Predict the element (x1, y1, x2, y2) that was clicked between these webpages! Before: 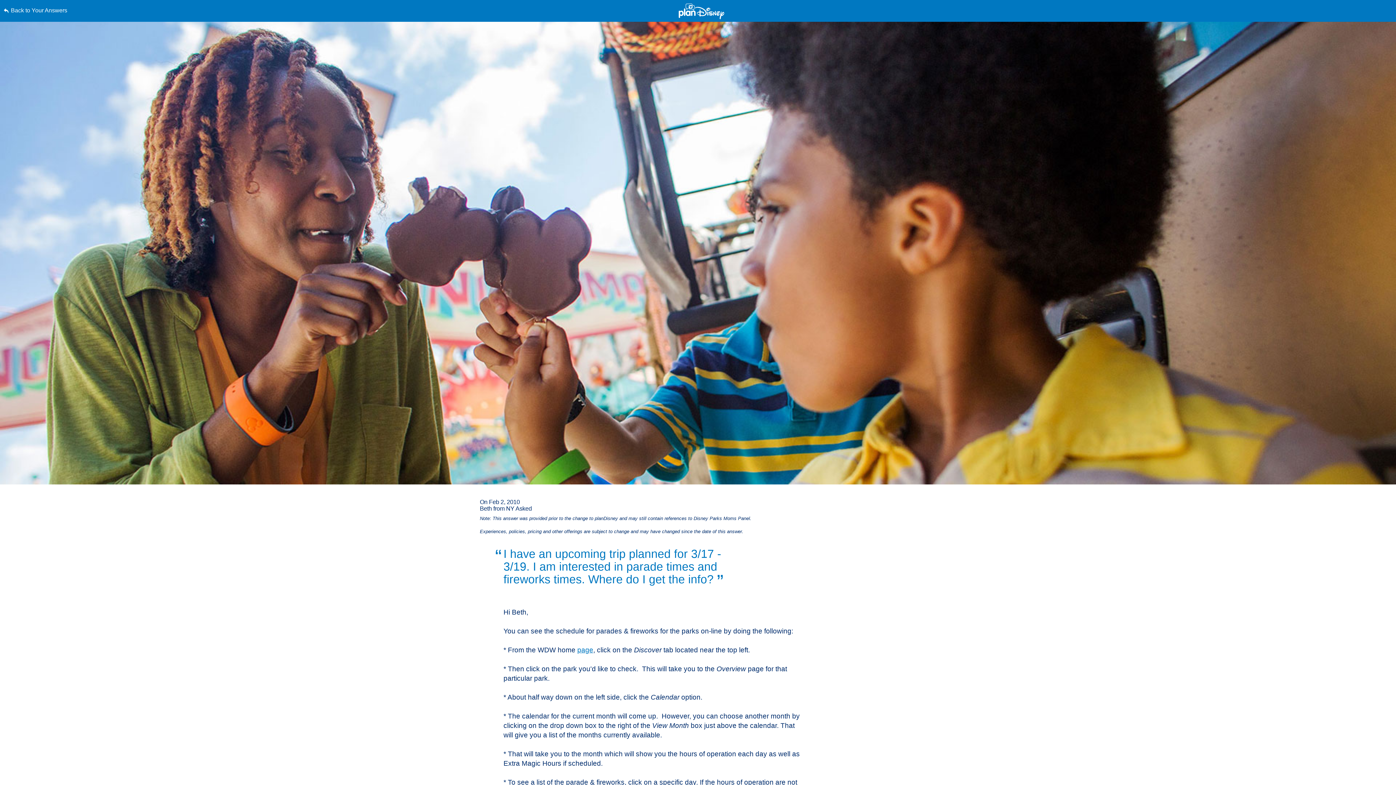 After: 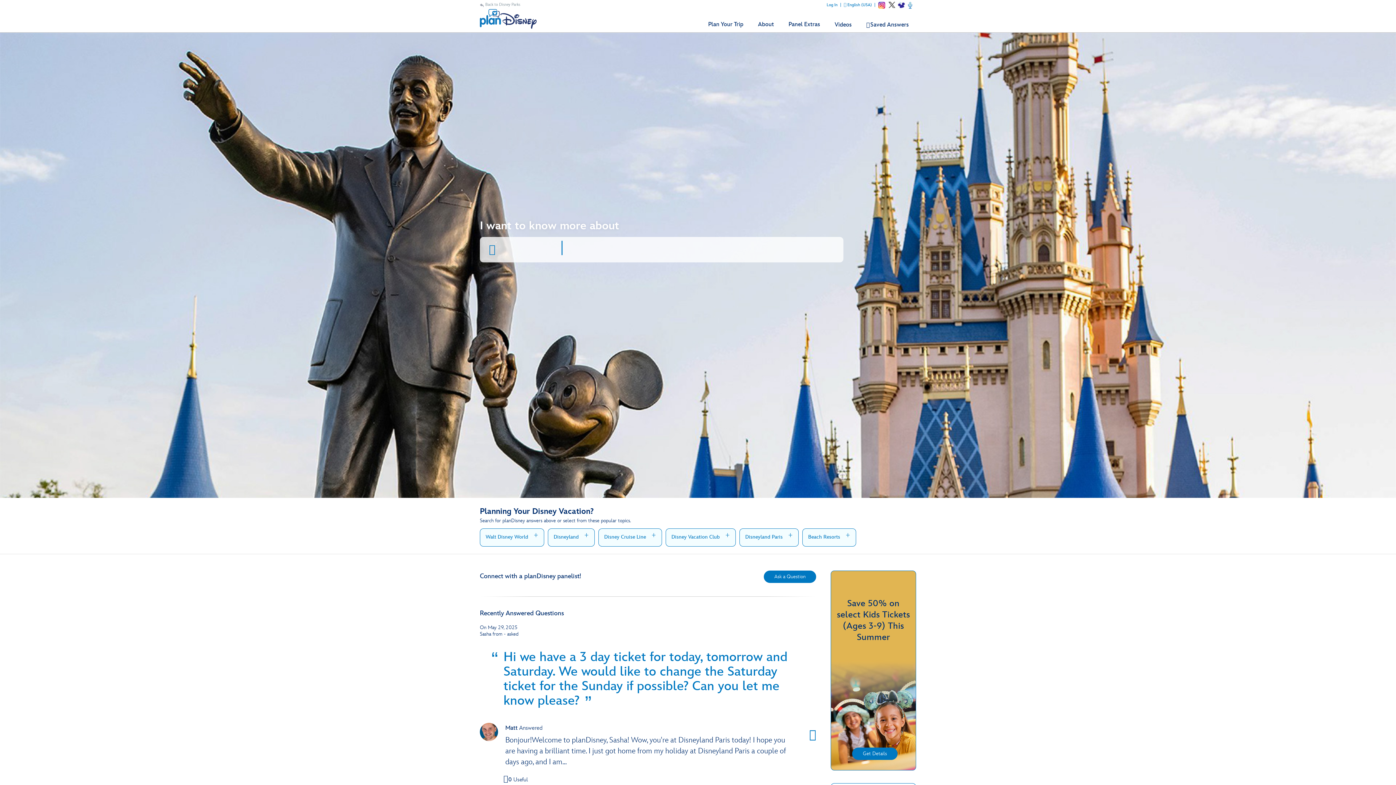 Action: bbox: (678, 3, 724, 19)